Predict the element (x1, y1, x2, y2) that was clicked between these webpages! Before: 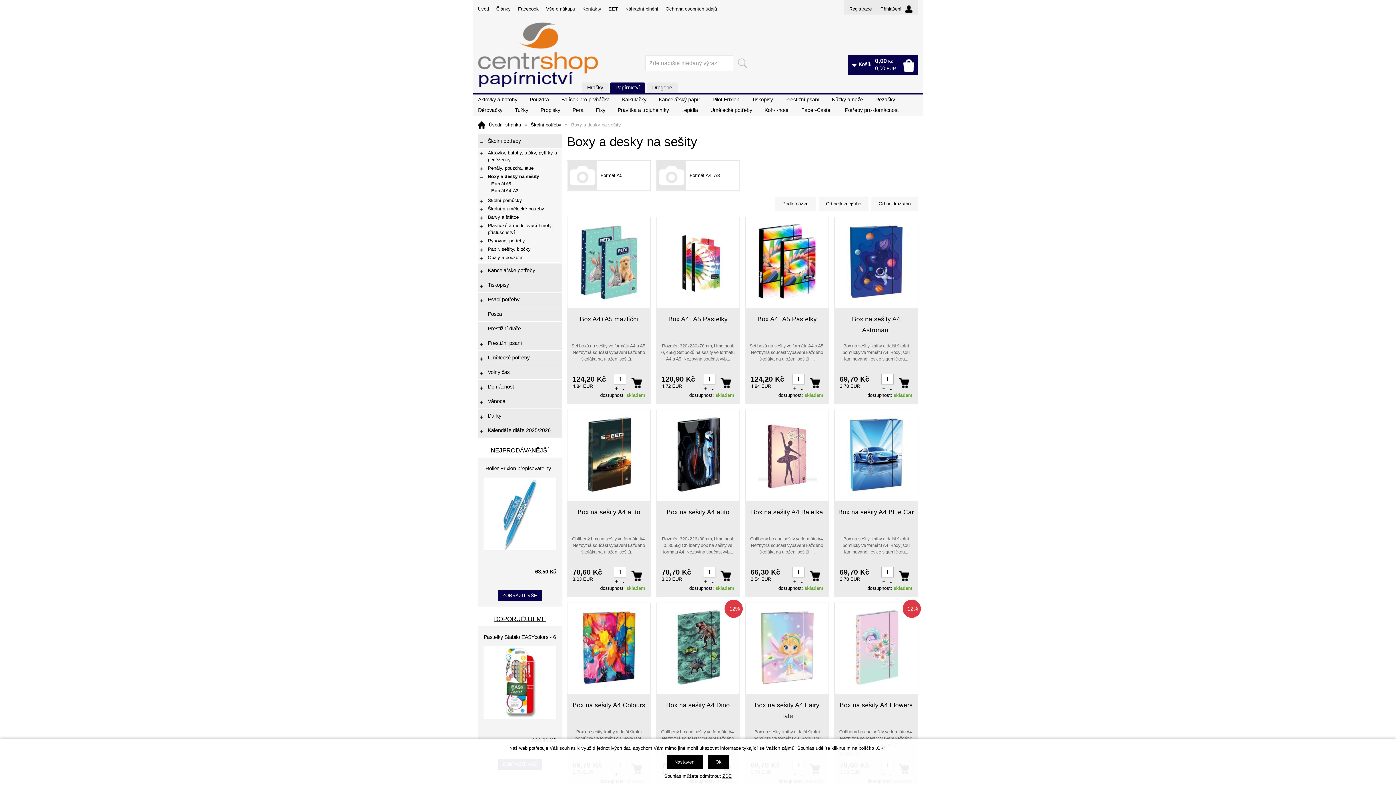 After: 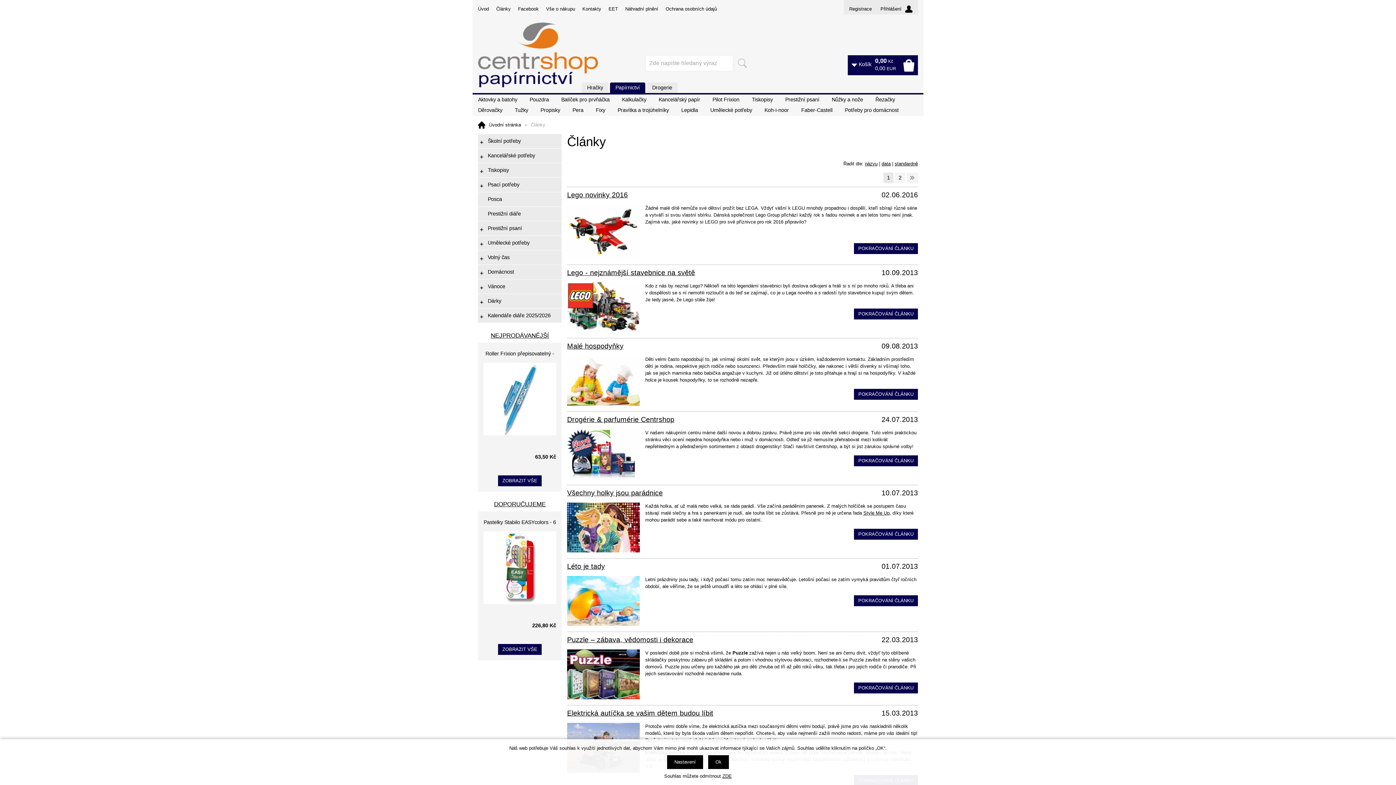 Action: bbox: (492, 6, 514, 11) label: Články